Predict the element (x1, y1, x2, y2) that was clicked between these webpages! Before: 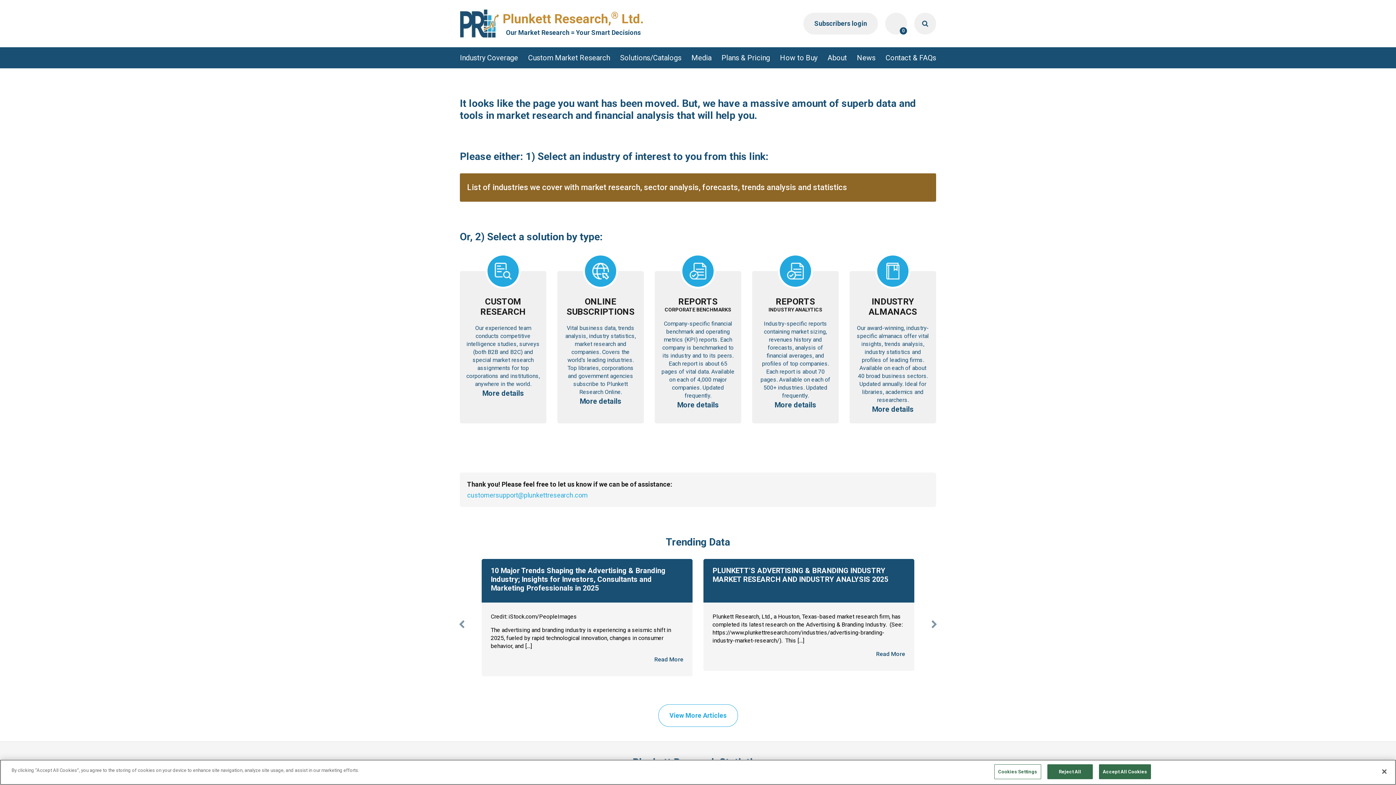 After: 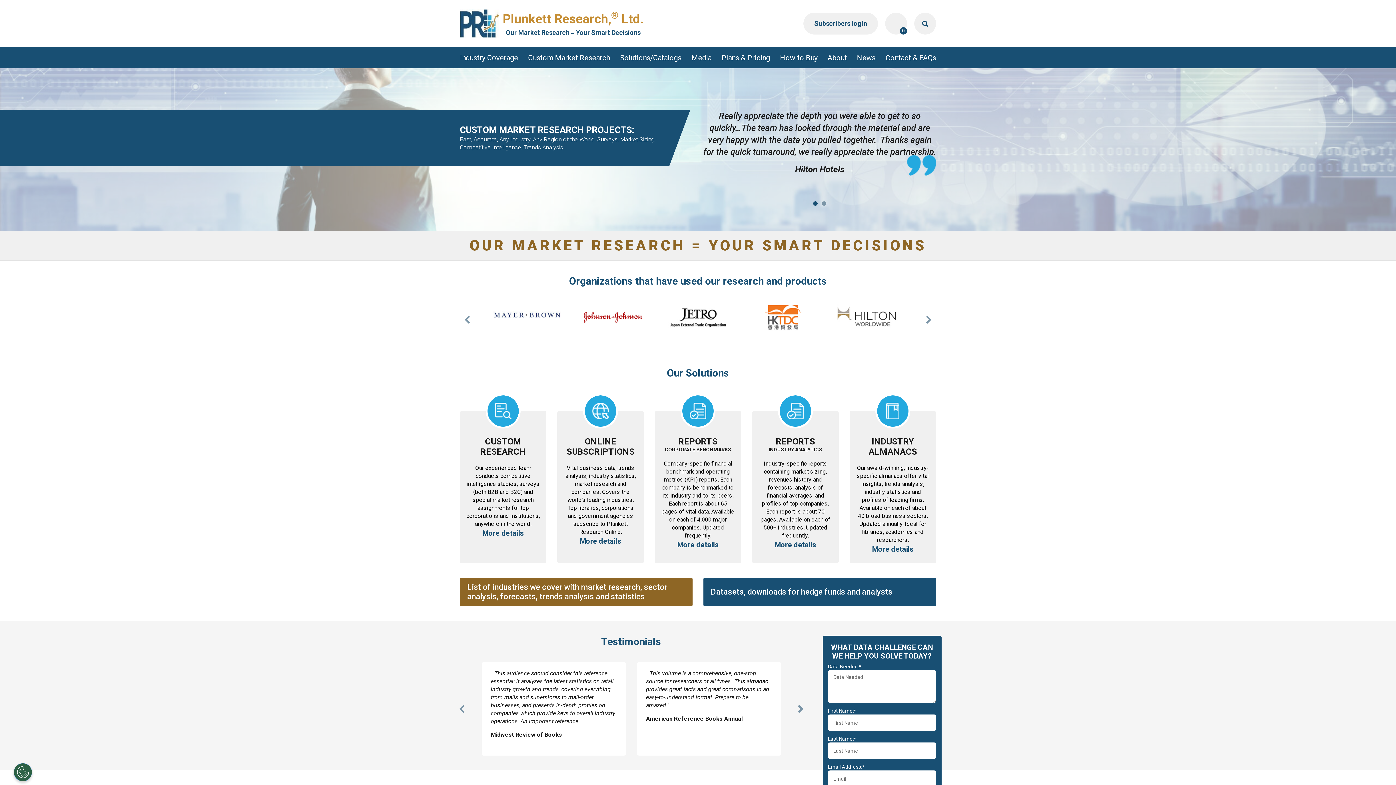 Action: bbox: (460, 9, 644, 38) label: Plunkett Research,® Ltd.
Our Market Research = Your Smart Decisions